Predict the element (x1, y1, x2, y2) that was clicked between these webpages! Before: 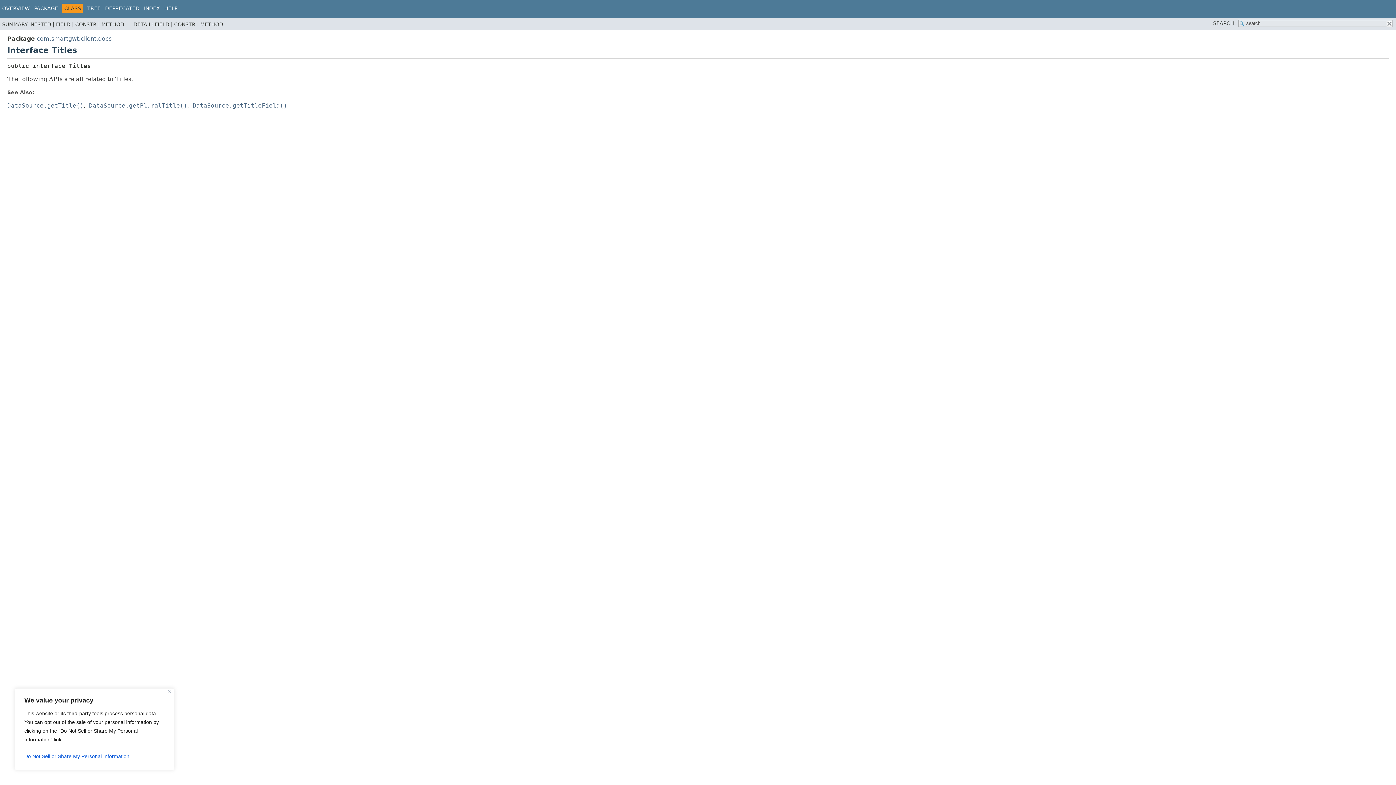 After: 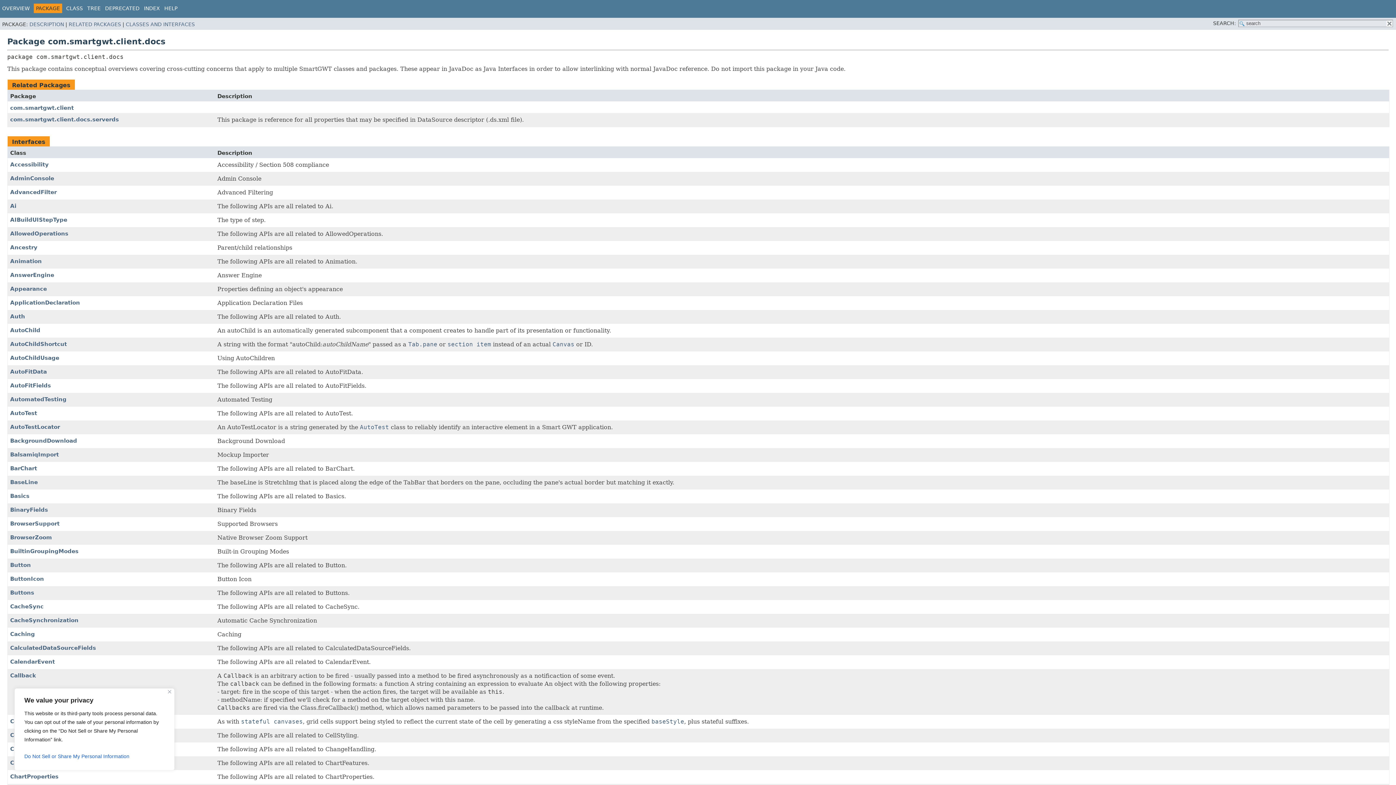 Action: label: PACKAGE bbox: (34, 5, 58, 11)